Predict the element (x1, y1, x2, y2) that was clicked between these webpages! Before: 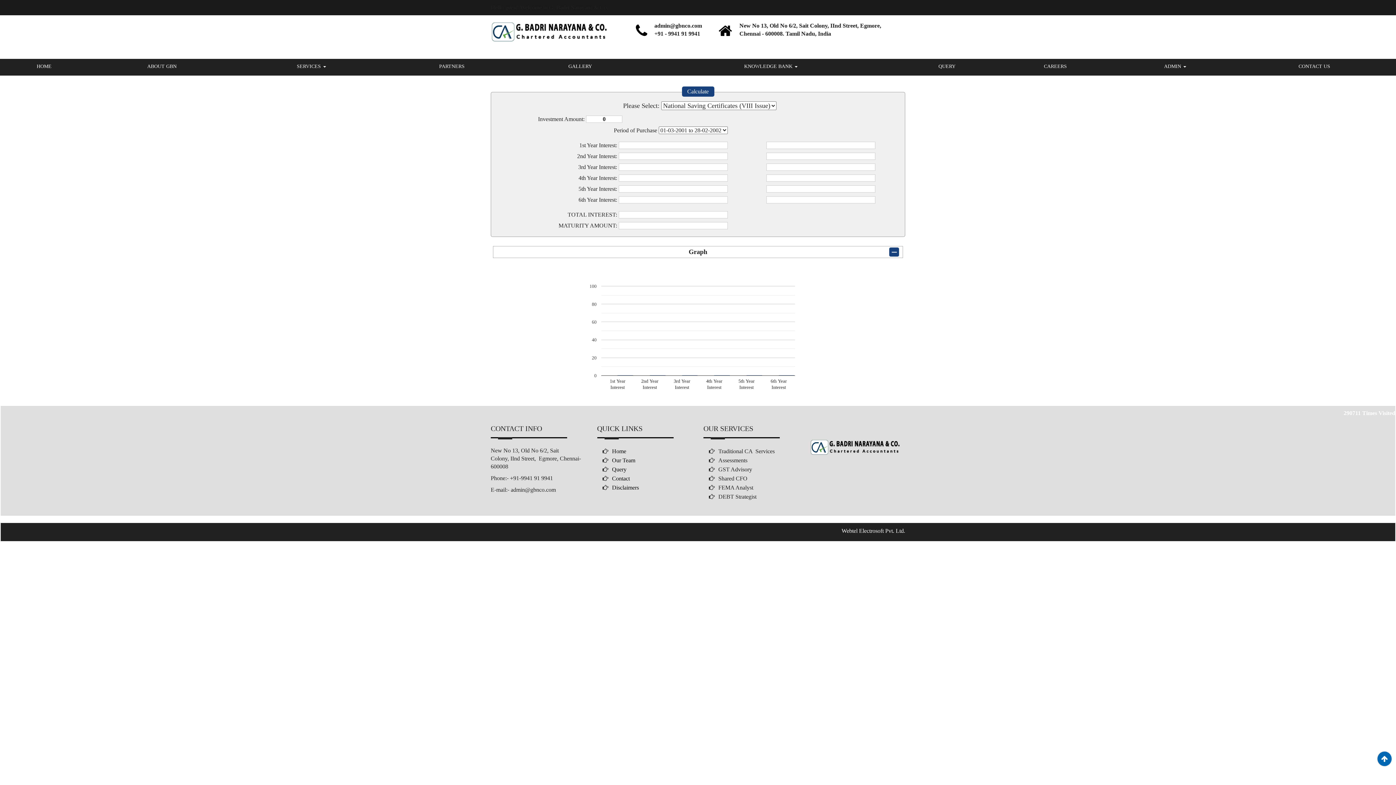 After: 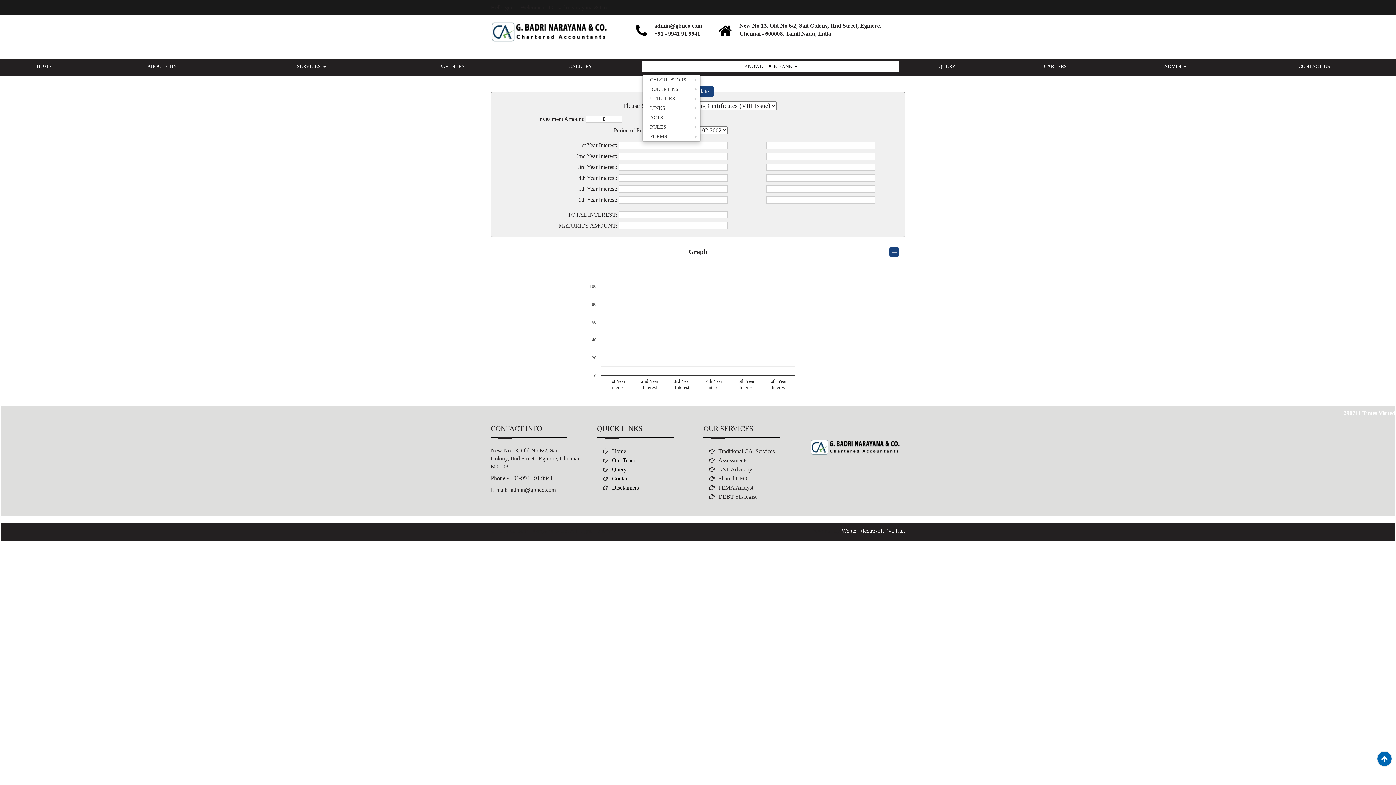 Action: label: KNOWLEDGE BANK  bbox: (642, 61, 899, 72)